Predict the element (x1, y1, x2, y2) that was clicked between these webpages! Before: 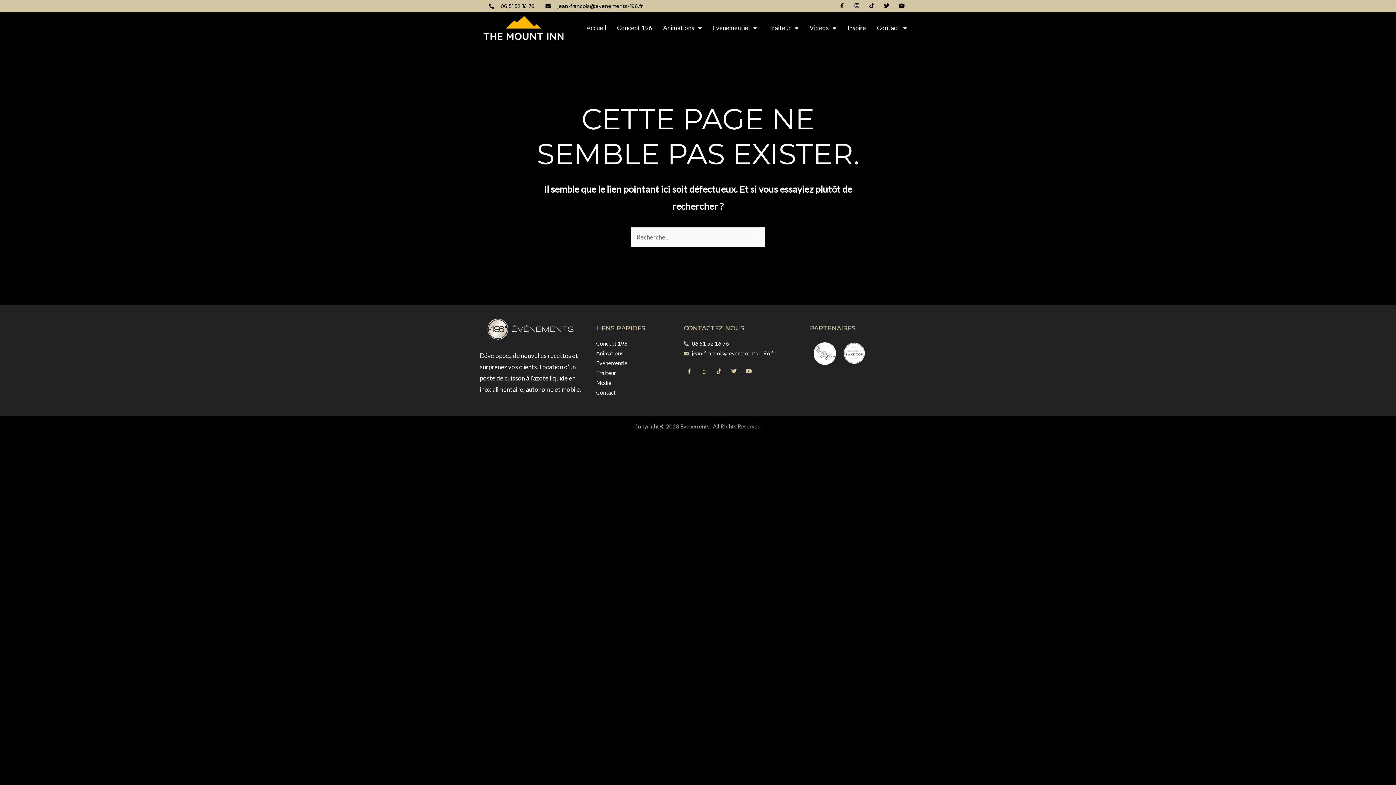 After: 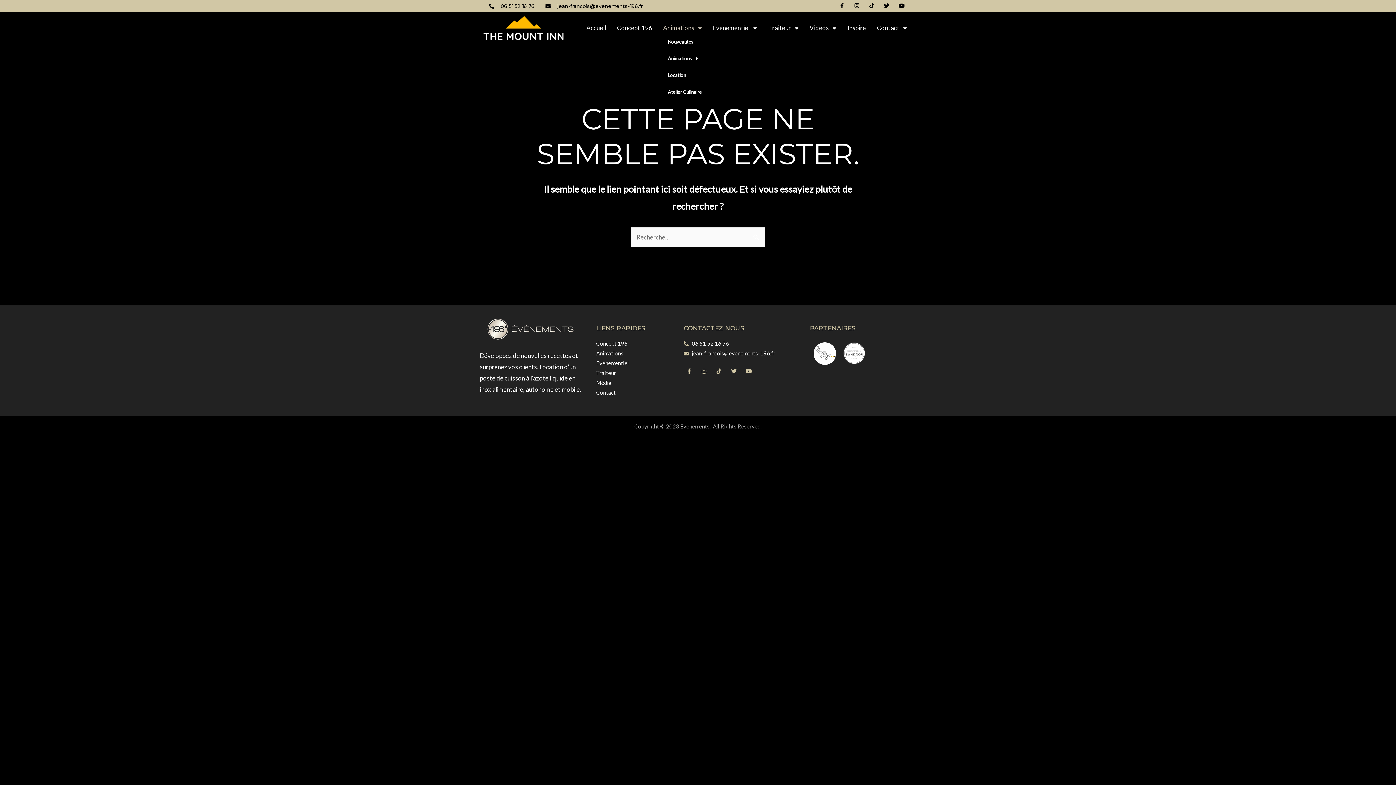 Action: label: Animations bbox: (657, 22, 707, 33)